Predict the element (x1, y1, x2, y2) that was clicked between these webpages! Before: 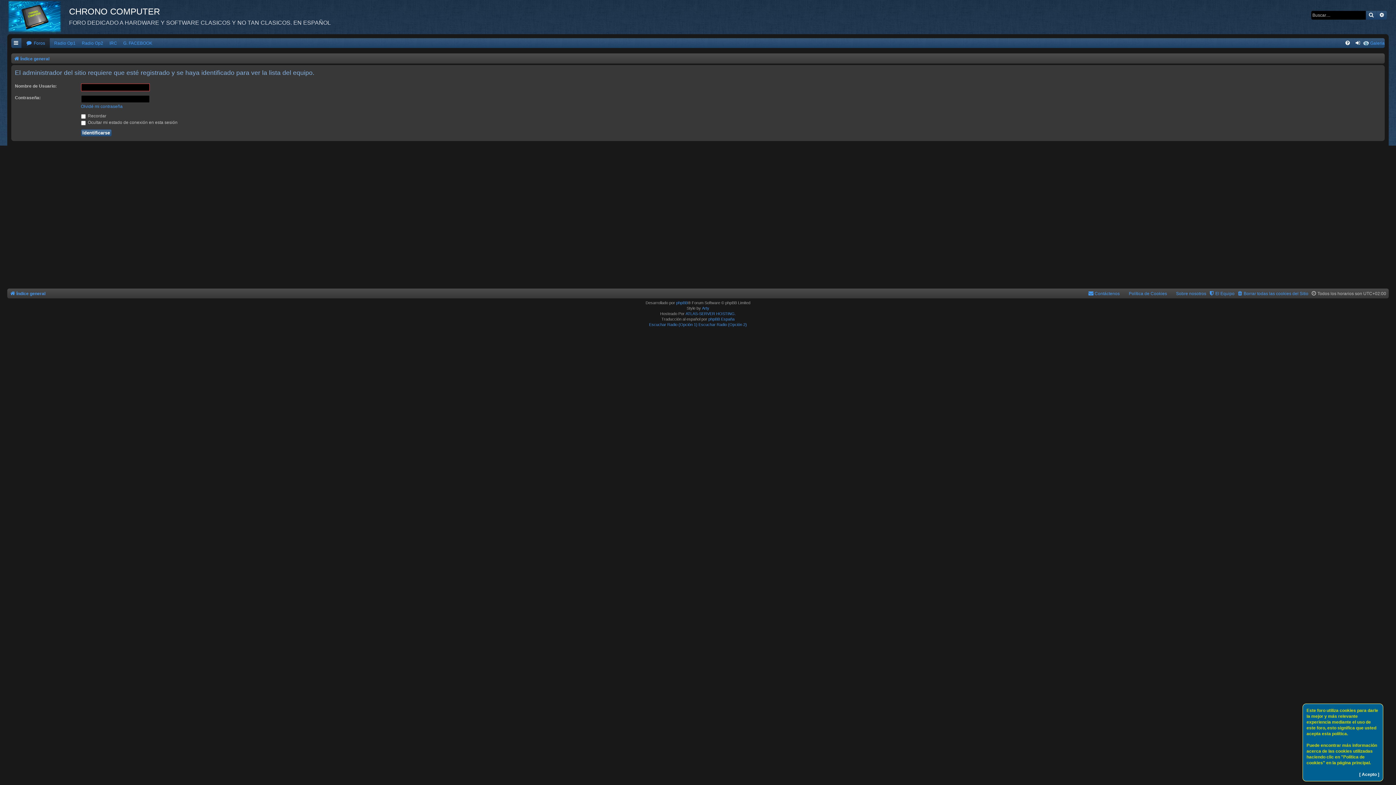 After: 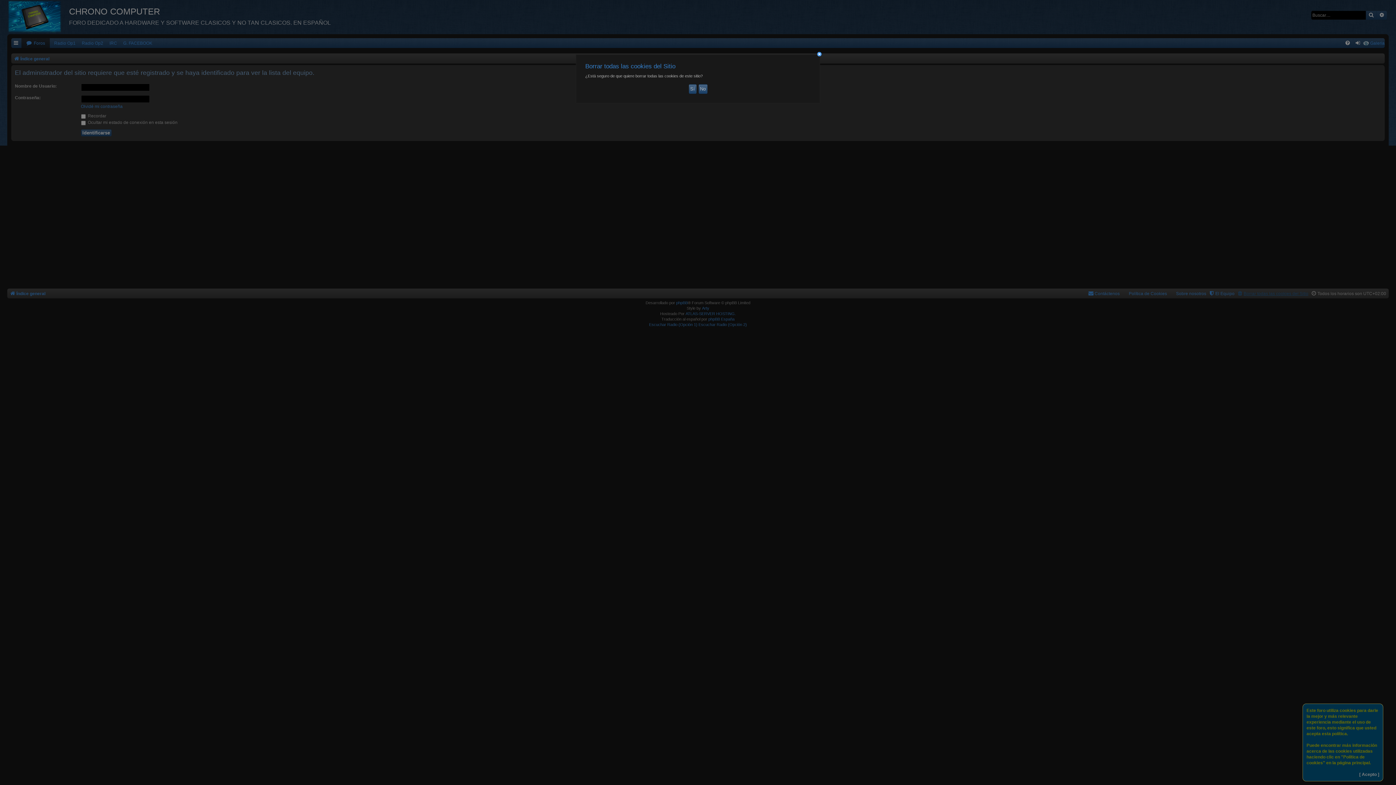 Action: bbox: (1237, 289, 1308, 298) label: Borrar todas las cookies del Sitio